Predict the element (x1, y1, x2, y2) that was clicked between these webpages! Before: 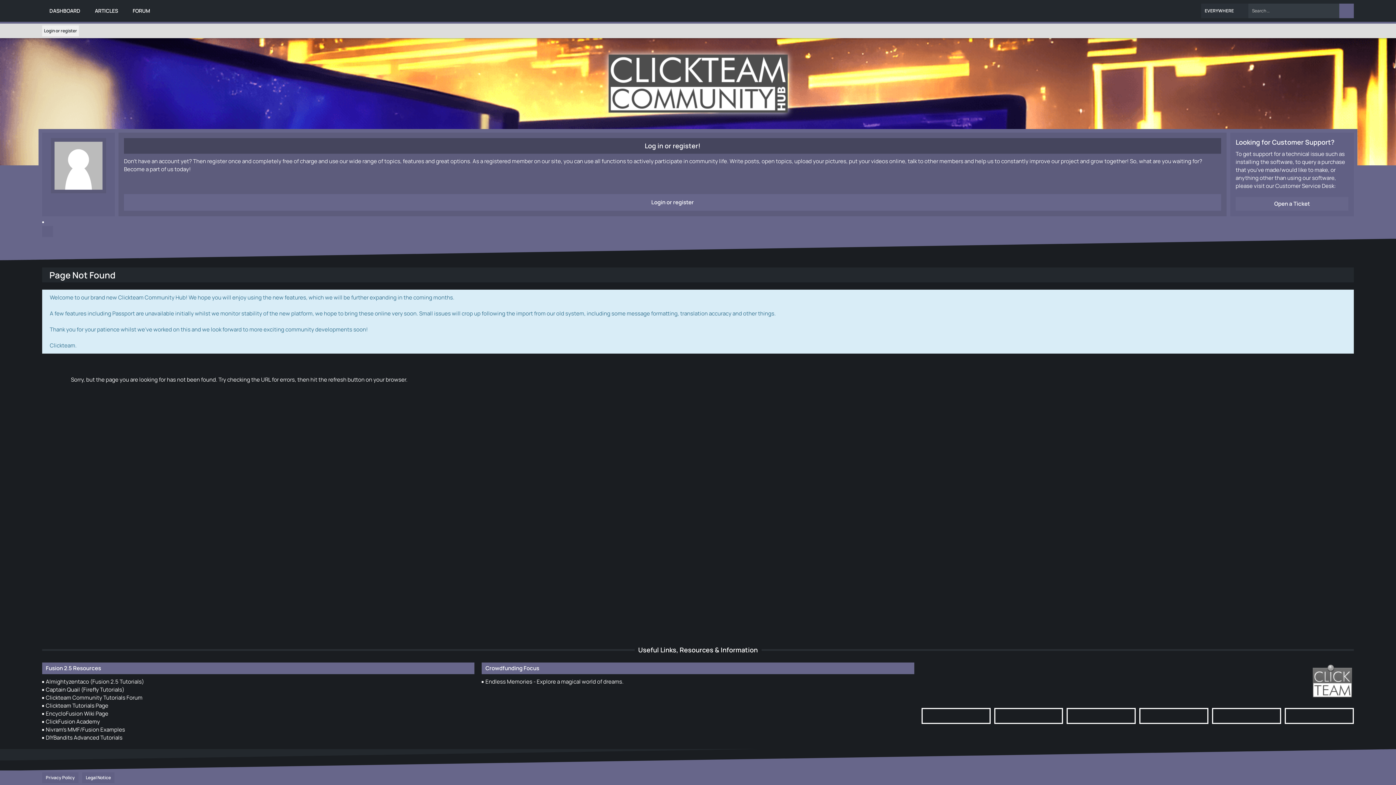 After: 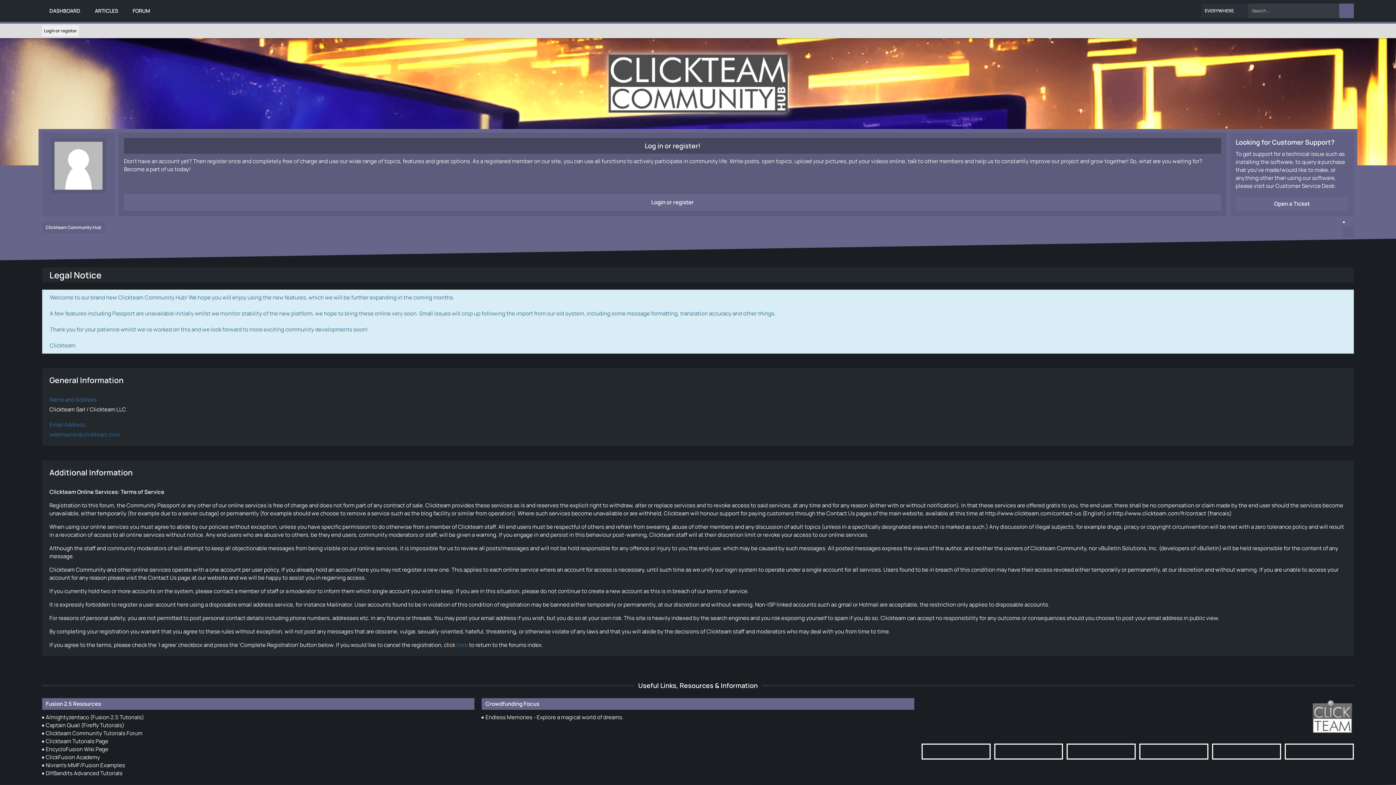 Action: bbox: (82, 772, 114, 783) label: Legal Notice